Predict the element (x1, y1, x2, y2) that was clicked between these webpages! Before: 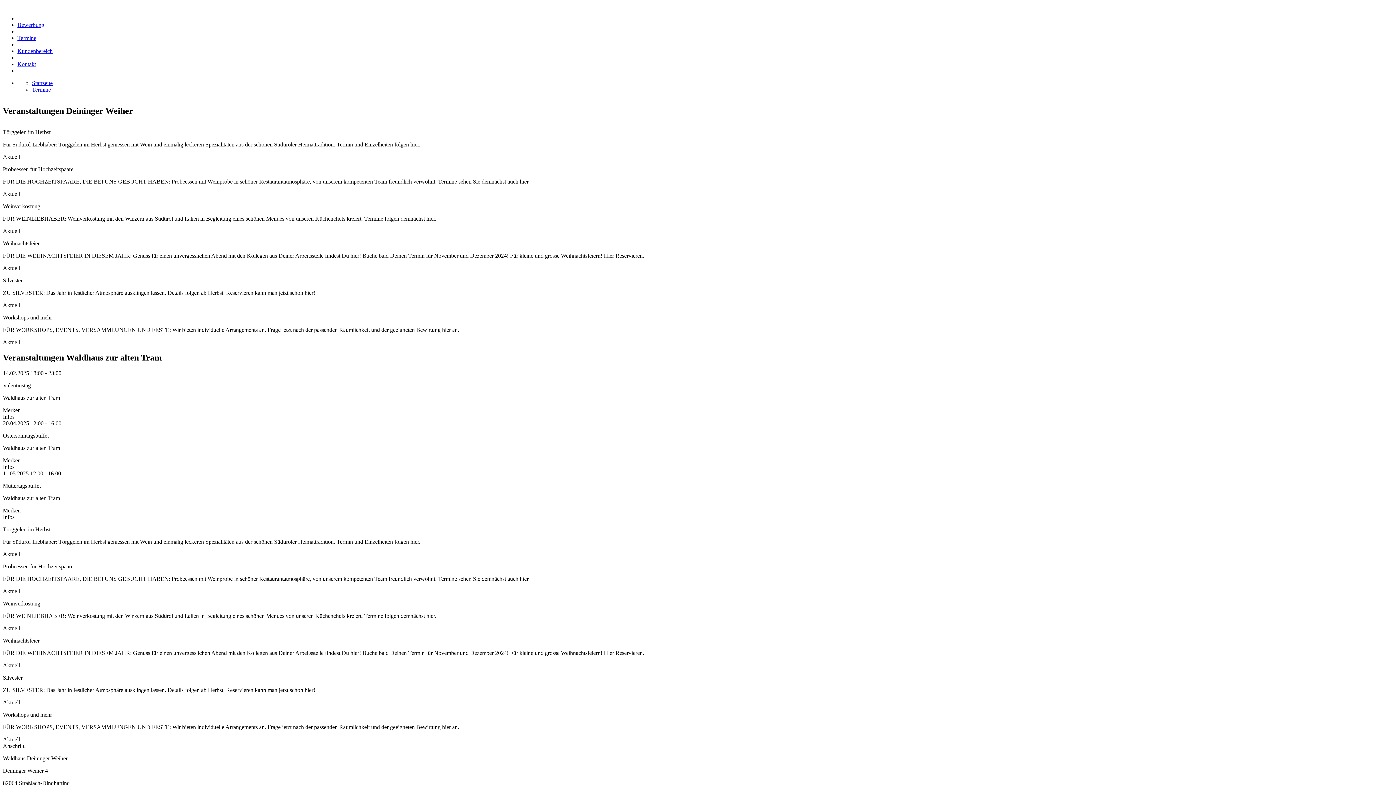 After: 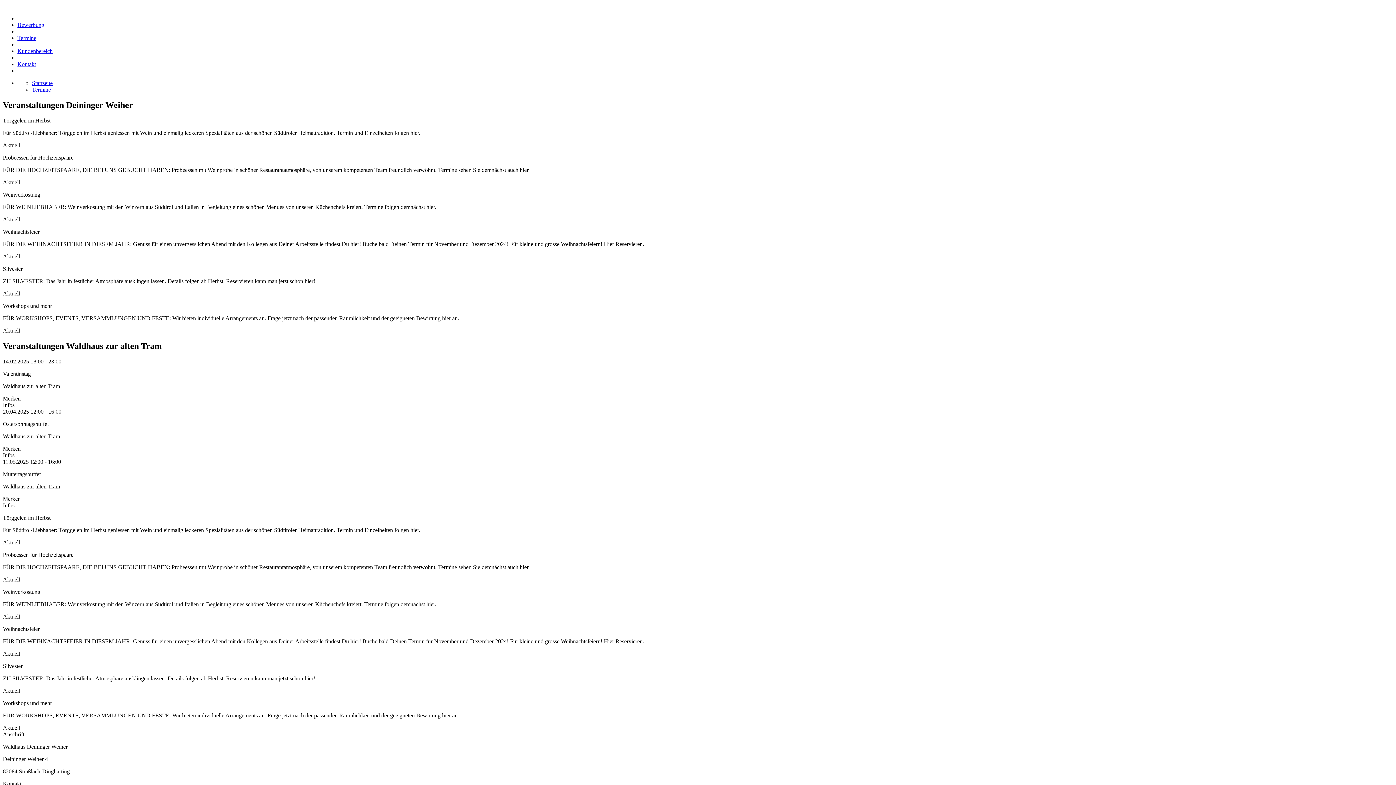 Action: label: Termine bbox: (17, 34, 36, 41)